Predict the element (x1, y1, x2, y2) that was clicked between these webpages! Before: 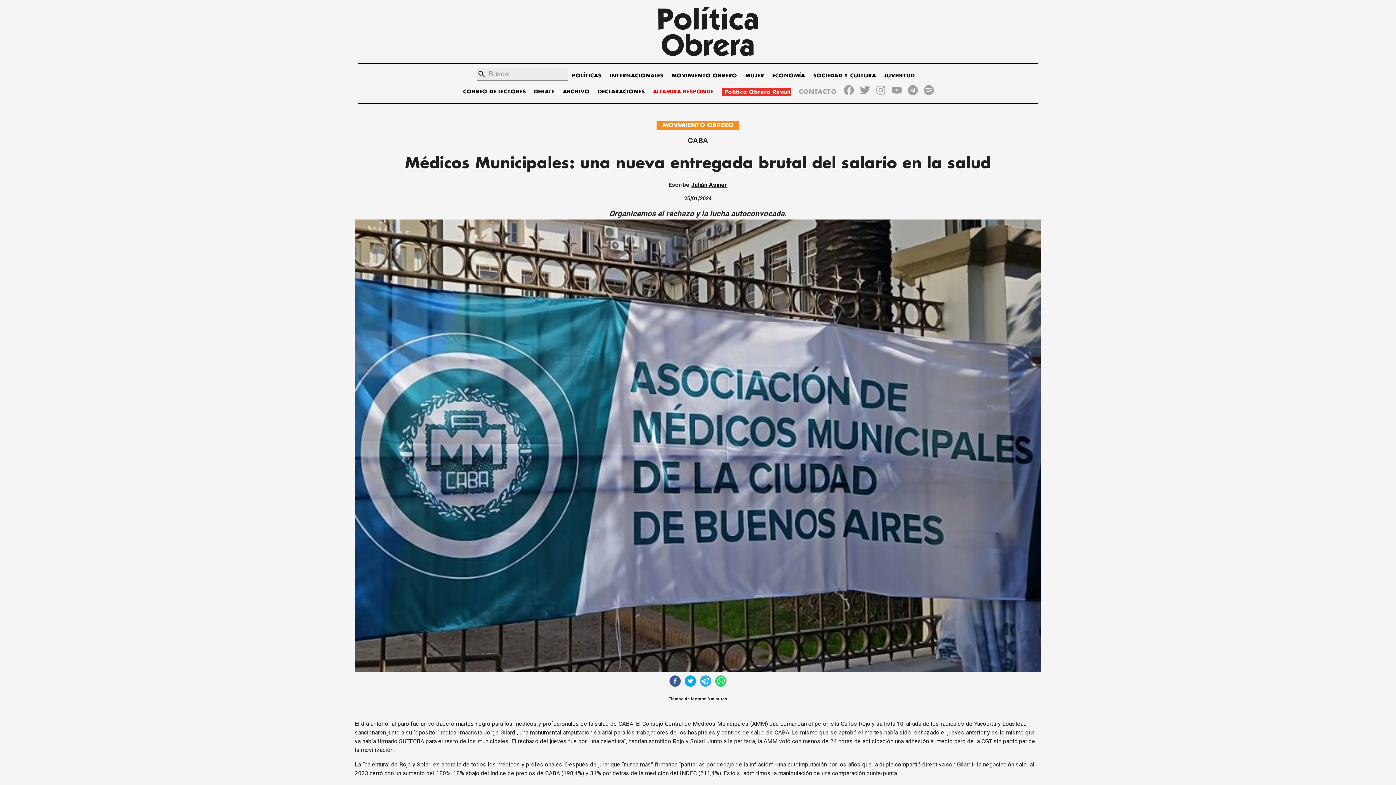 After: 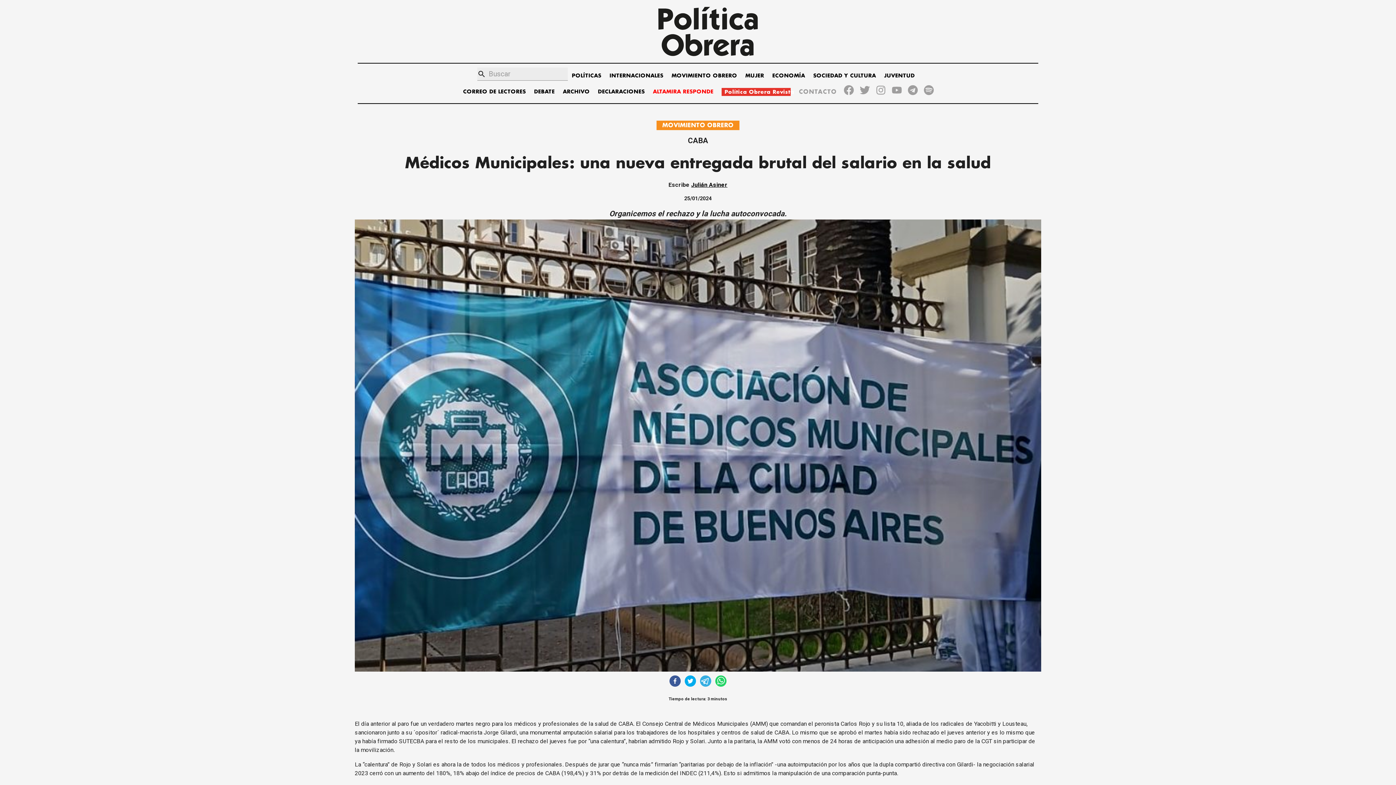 Action: bbox: (860, 85, 870, 97)